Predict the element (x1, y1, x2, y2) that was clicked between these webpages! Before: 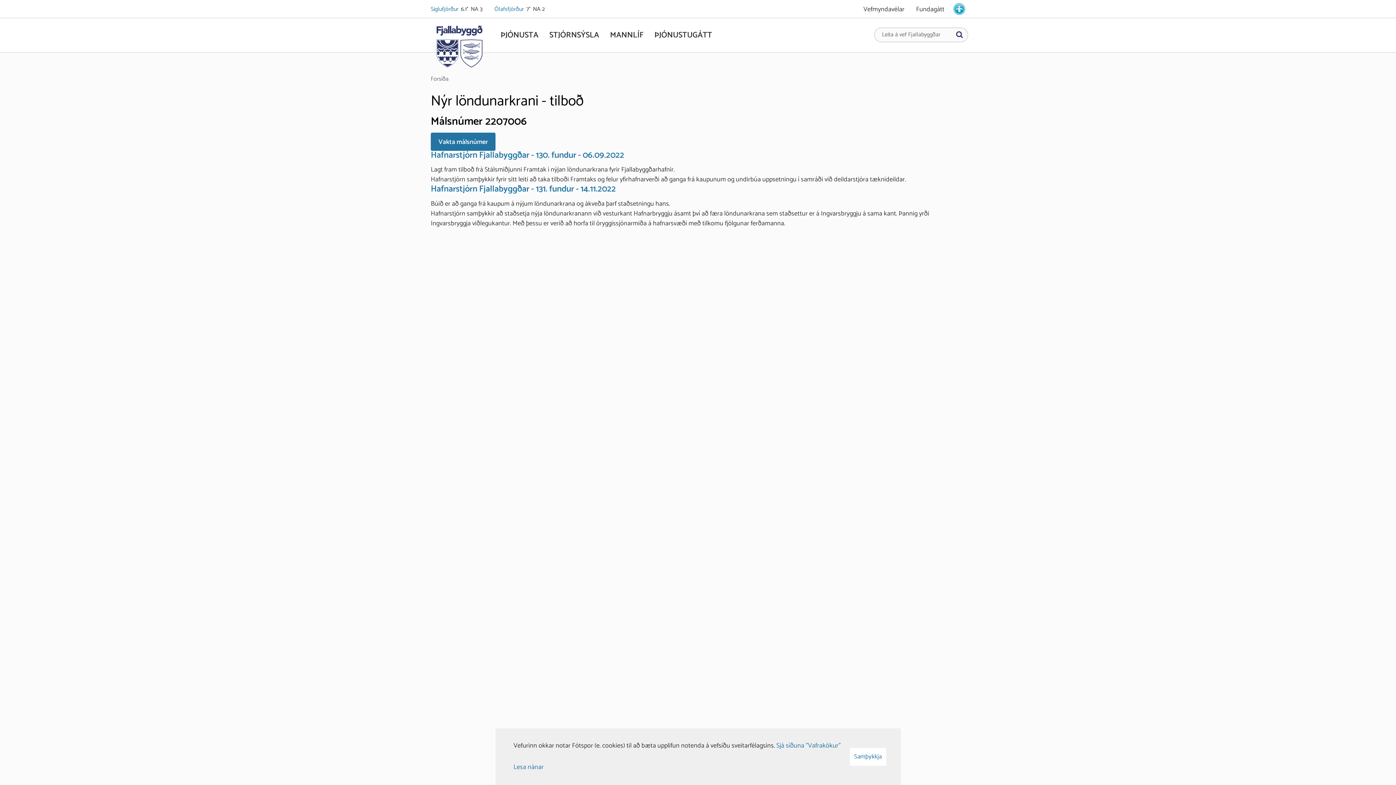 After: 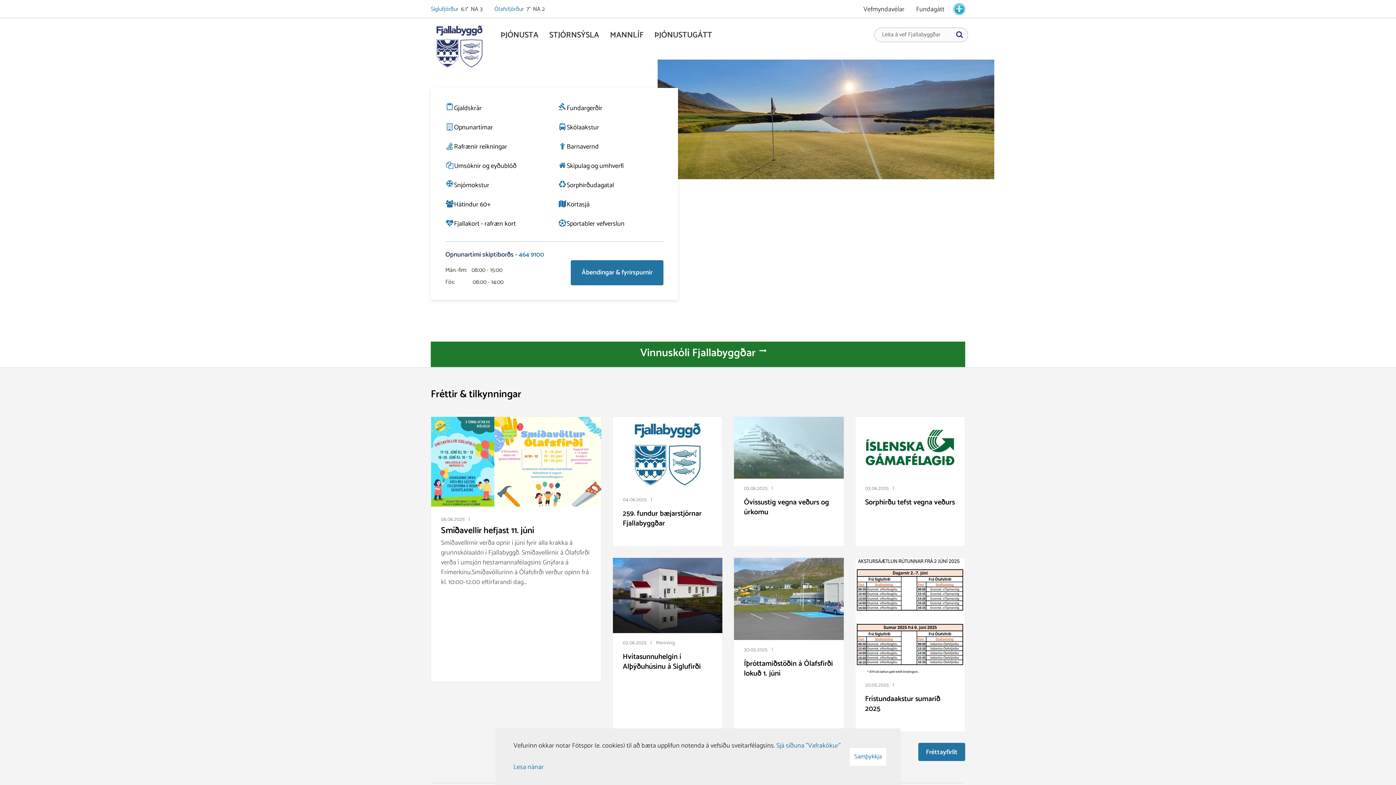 Action: label: Fjallabyggð bbox: (430, 18, 488, 70)